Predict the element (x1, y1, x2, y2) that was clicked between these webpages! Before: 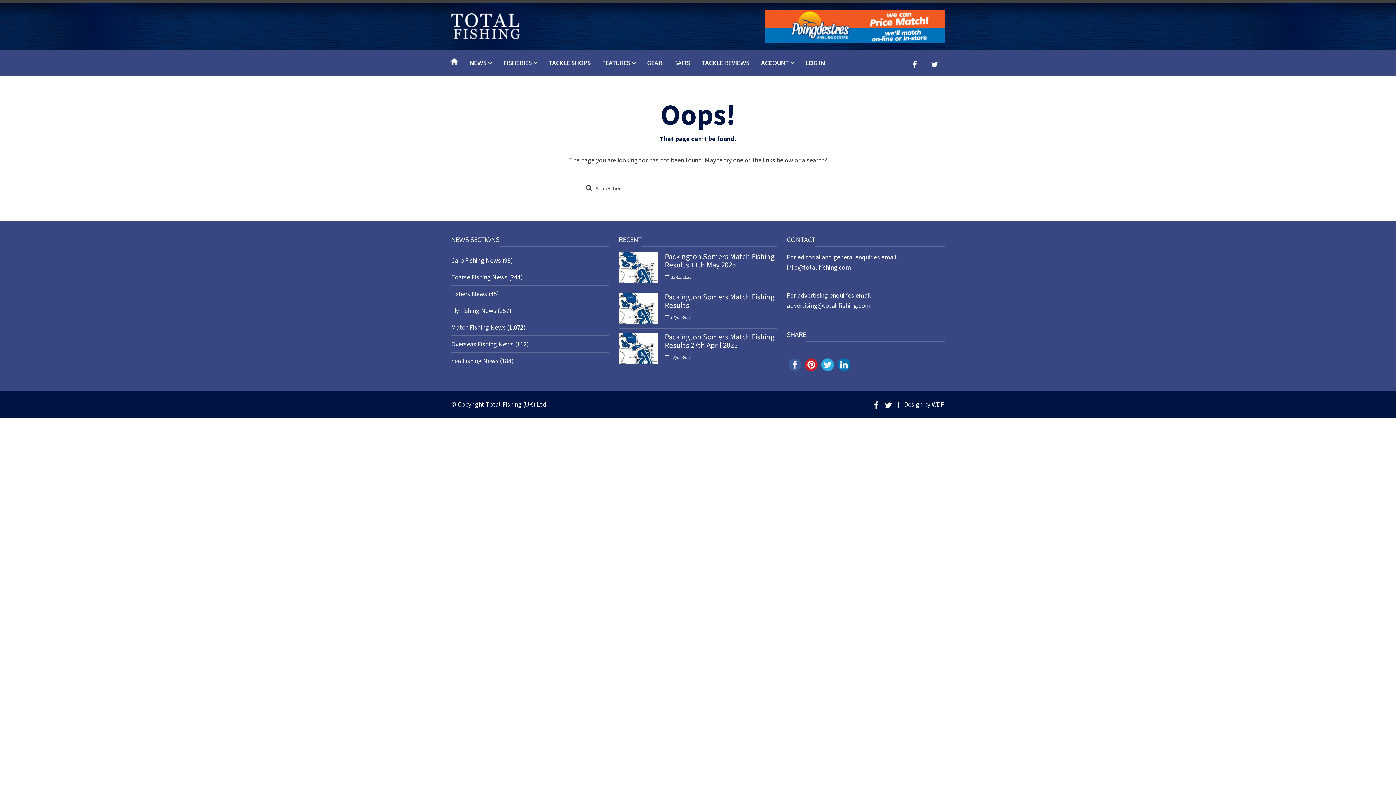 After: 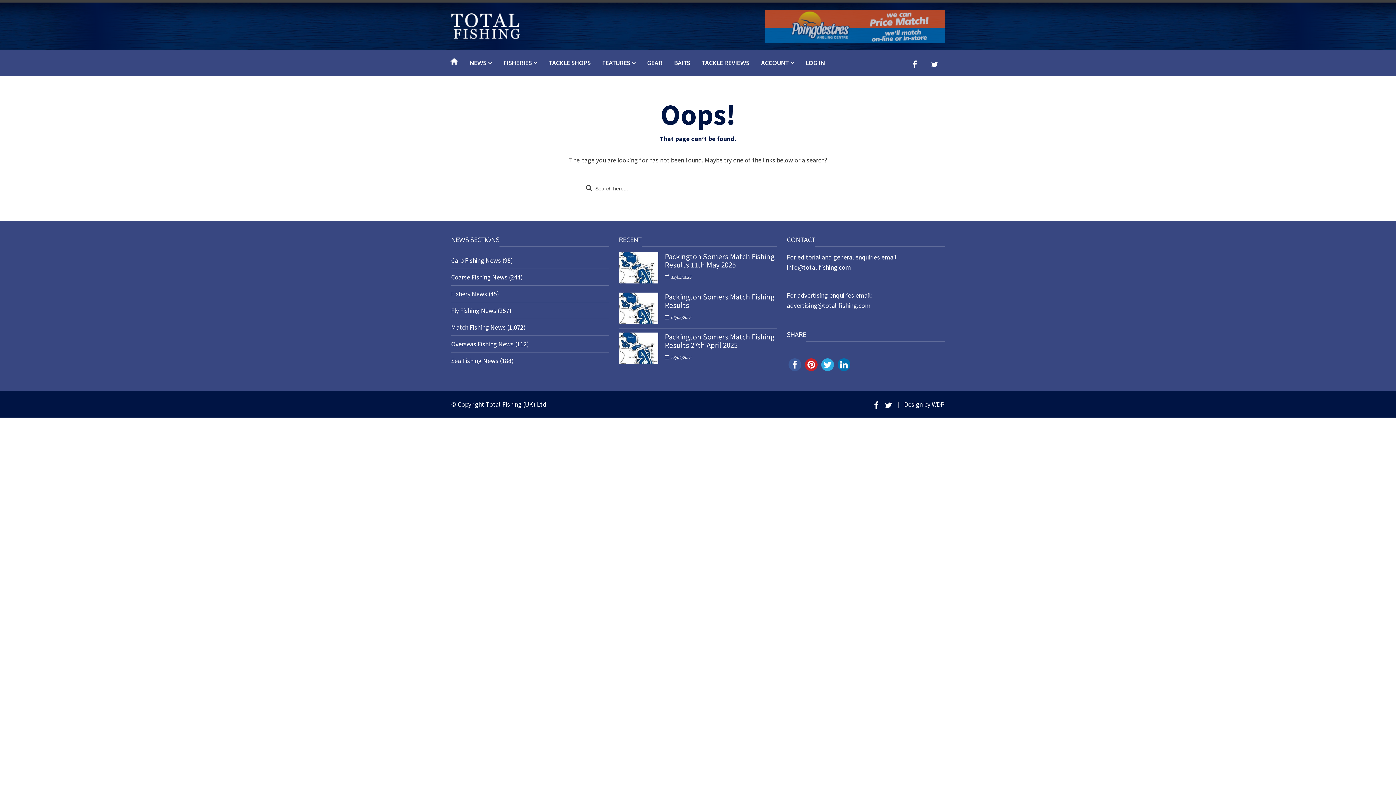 Action: bbox: (765, 36, 945, 44)